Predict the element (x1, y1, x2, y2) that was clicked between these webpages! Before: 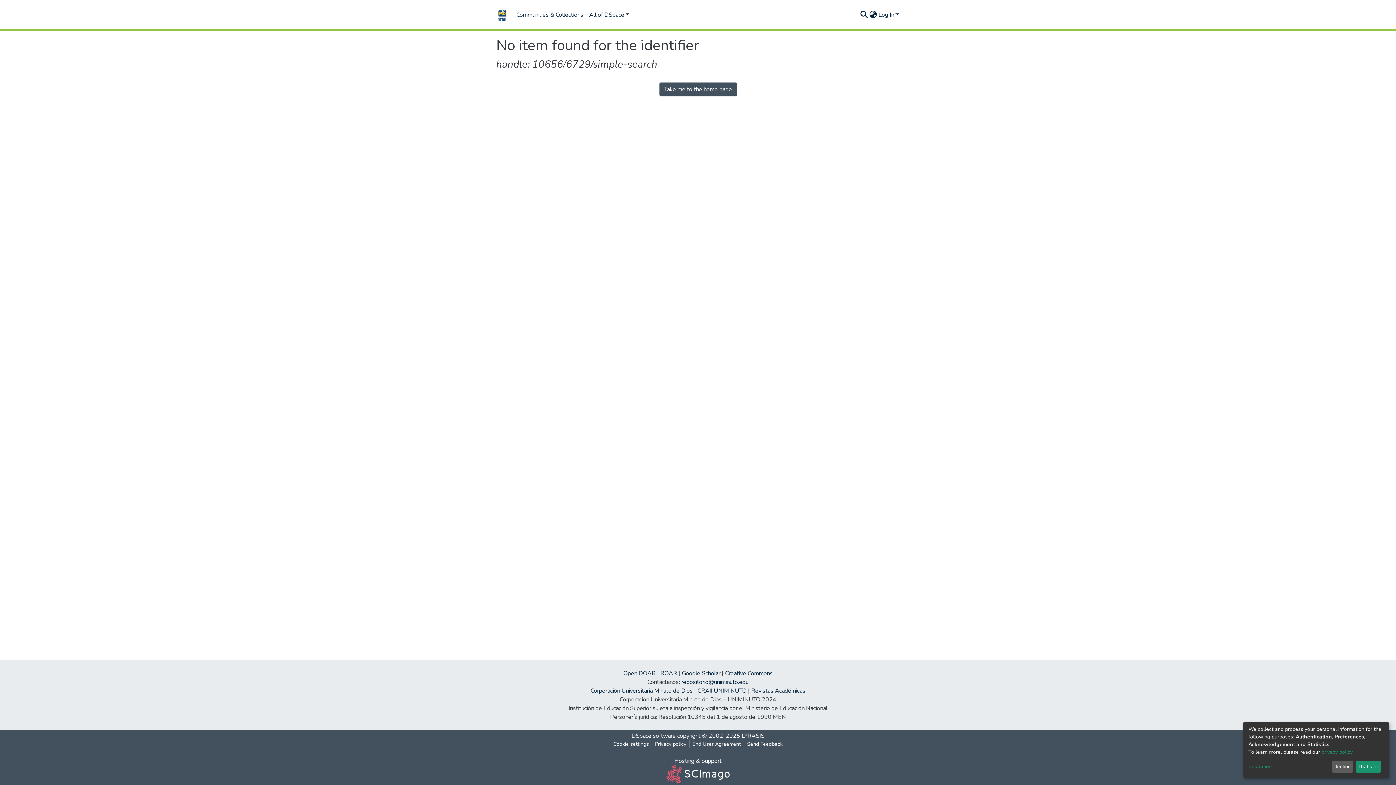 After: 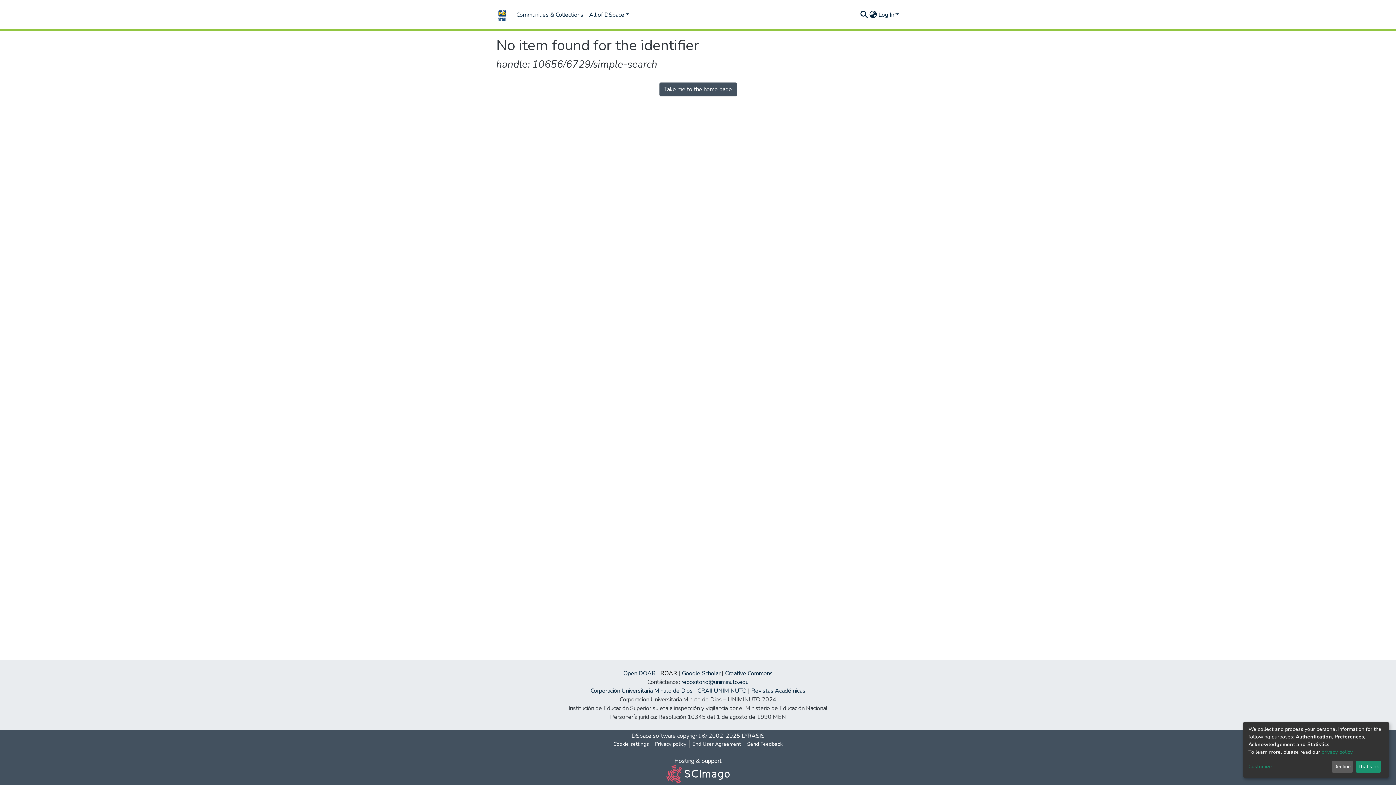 Action: label: ROAR bbox: (660, 669, 677, 677)